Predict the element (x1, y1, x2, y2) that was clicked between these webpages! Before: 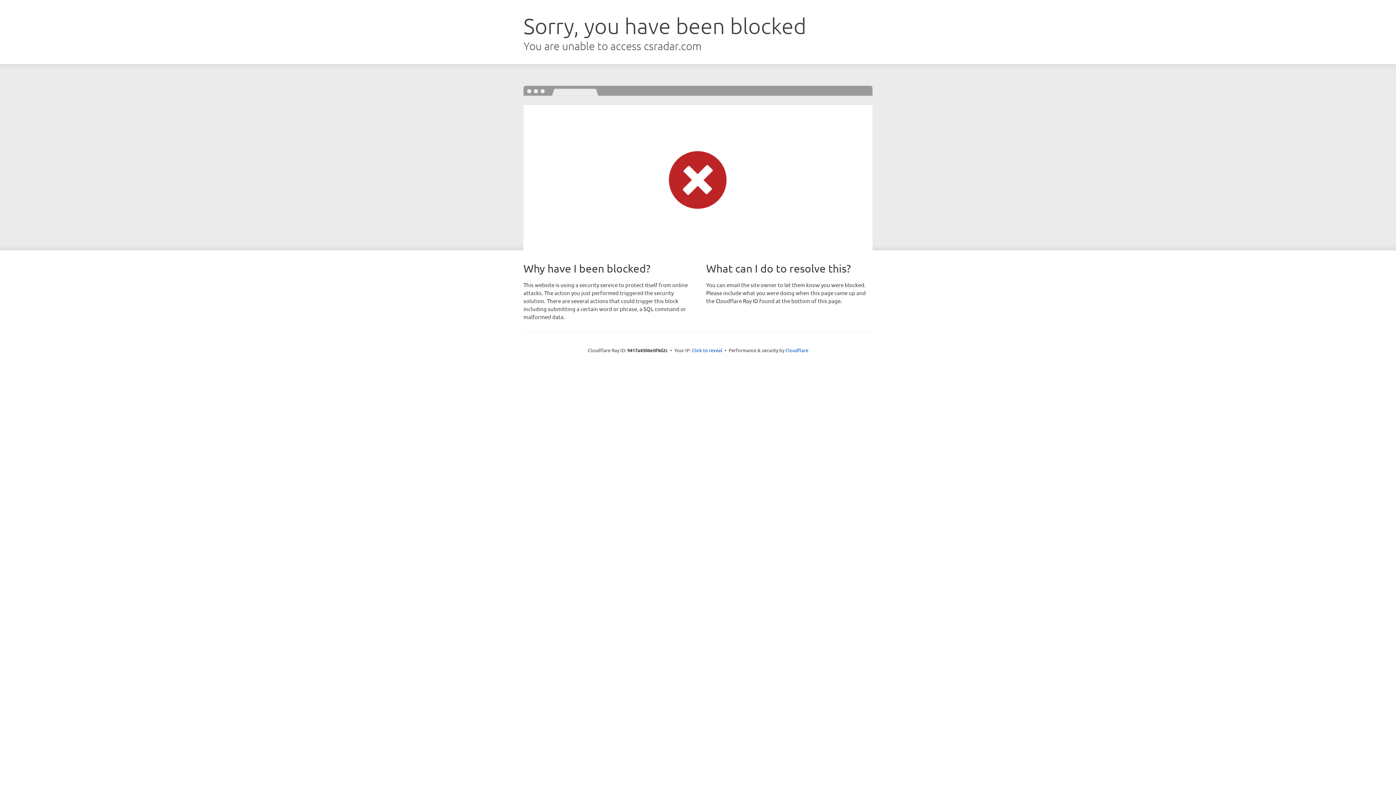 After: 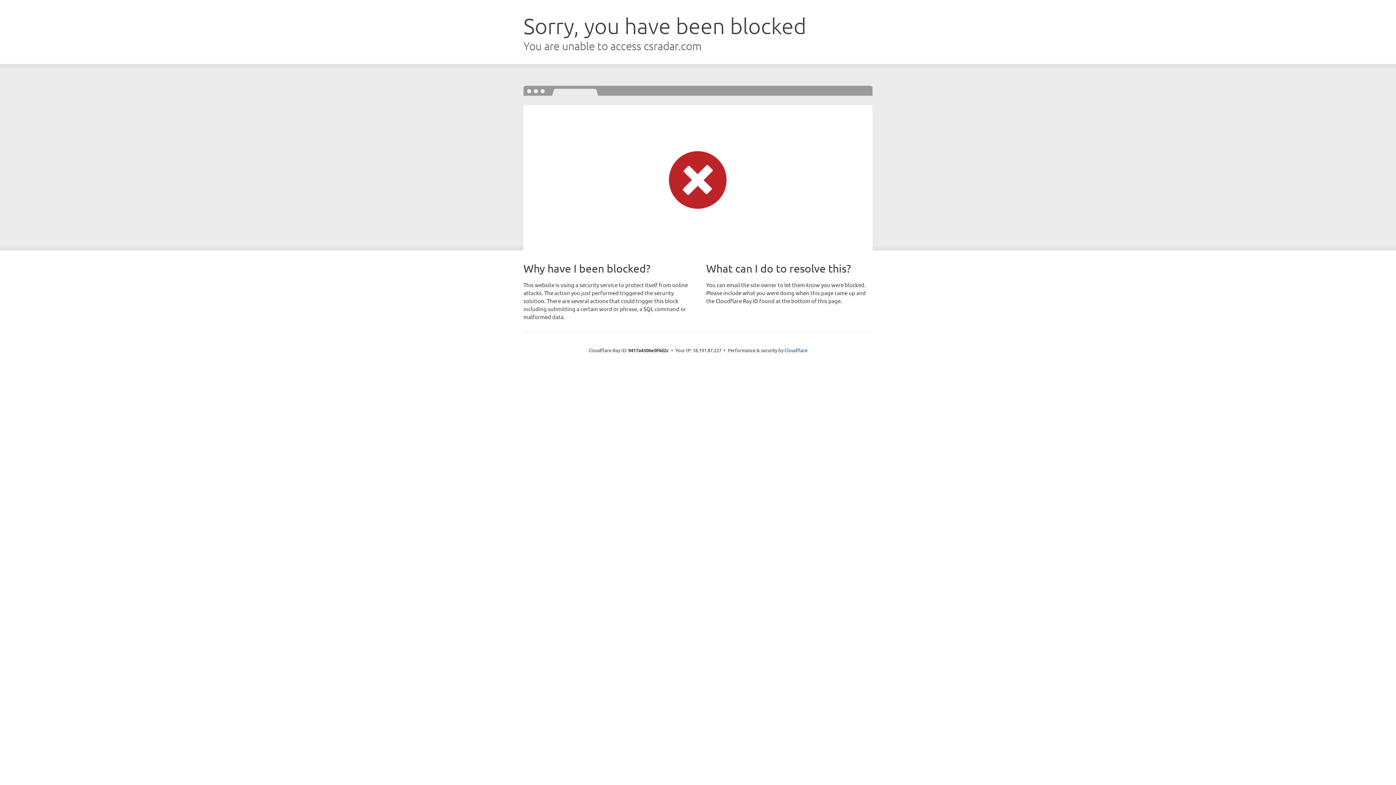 Action: label: Click to reveal bbox: (692, 346, 722, 353)